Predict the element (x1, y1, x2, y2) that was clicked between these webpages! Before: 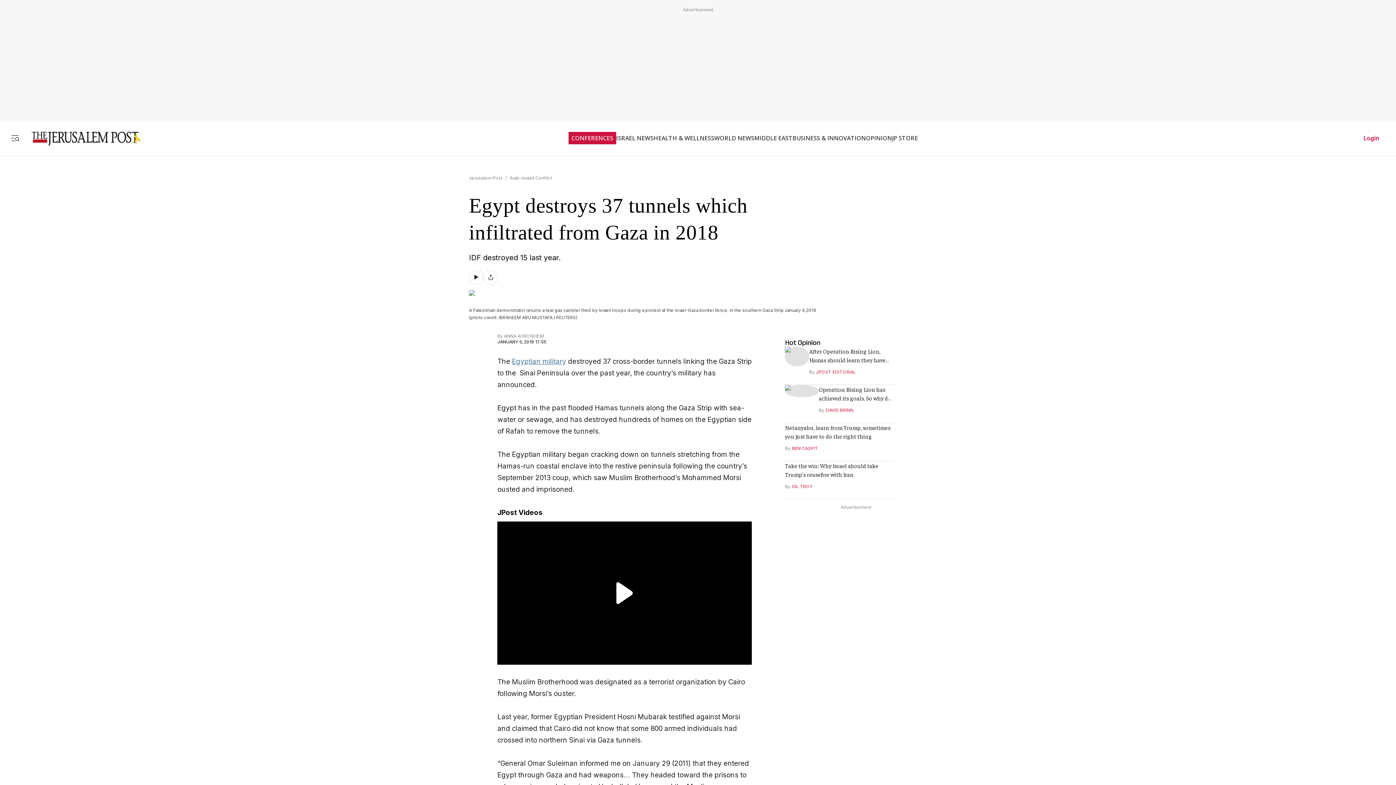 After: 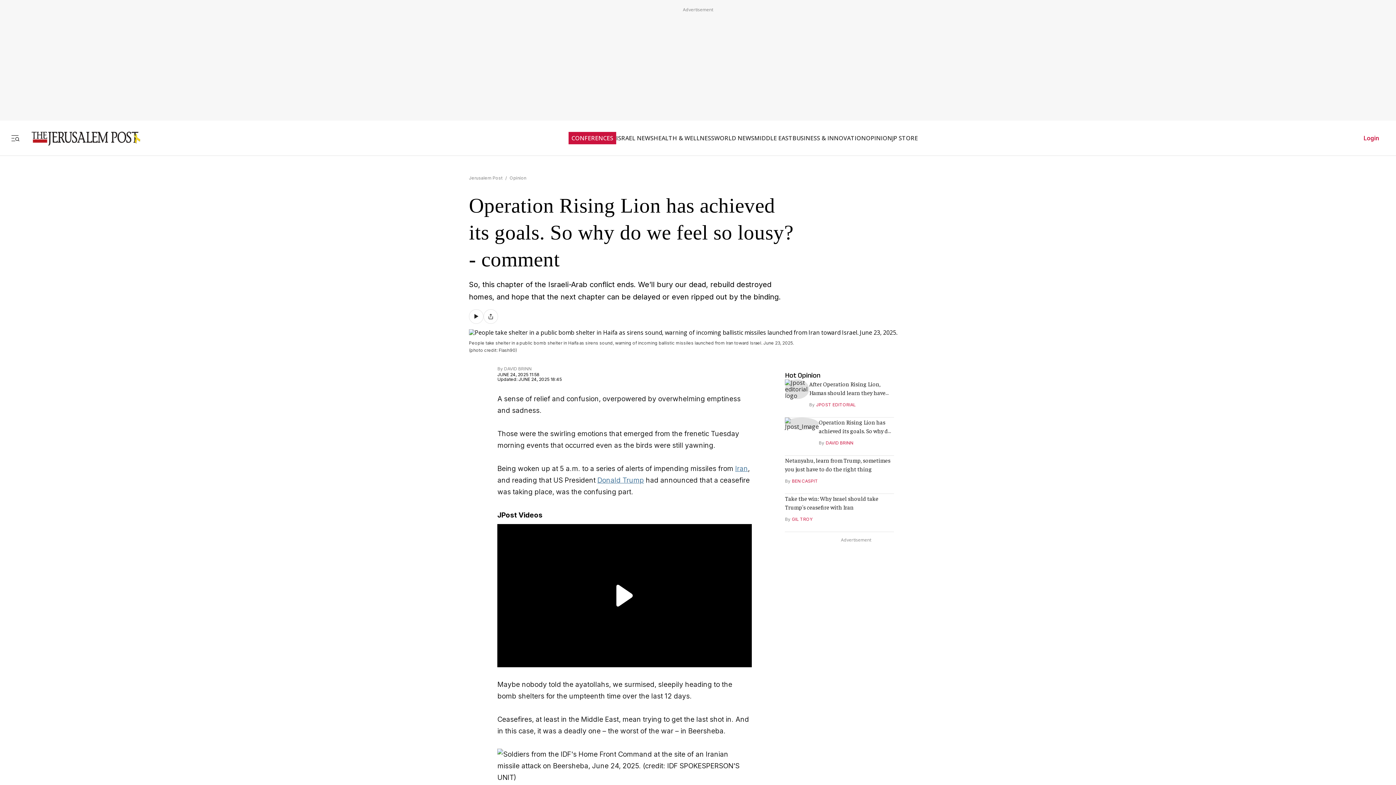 Action: bbox: (819, 384, 894, 402) label: Operation Rising Lion has achieved its goals. So why do we feel so lousy?